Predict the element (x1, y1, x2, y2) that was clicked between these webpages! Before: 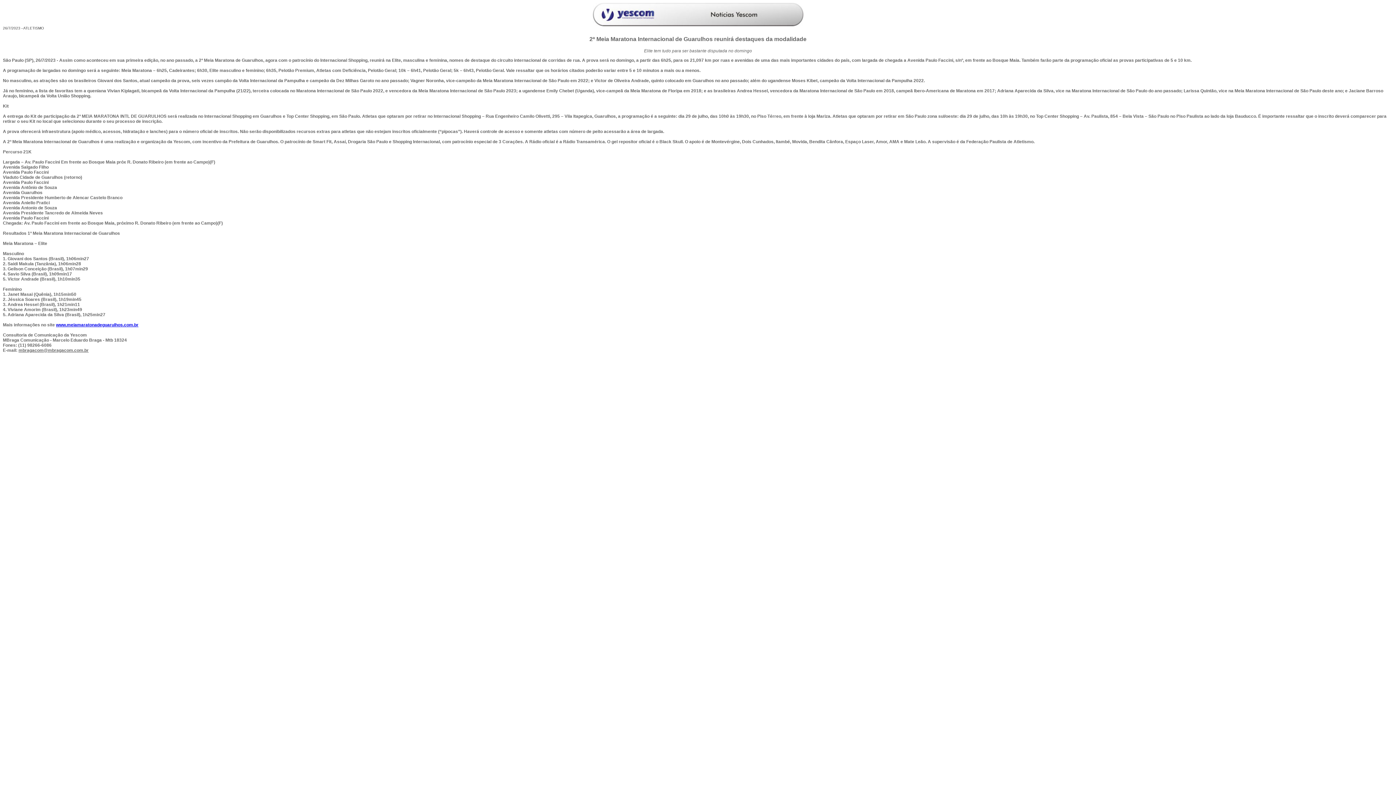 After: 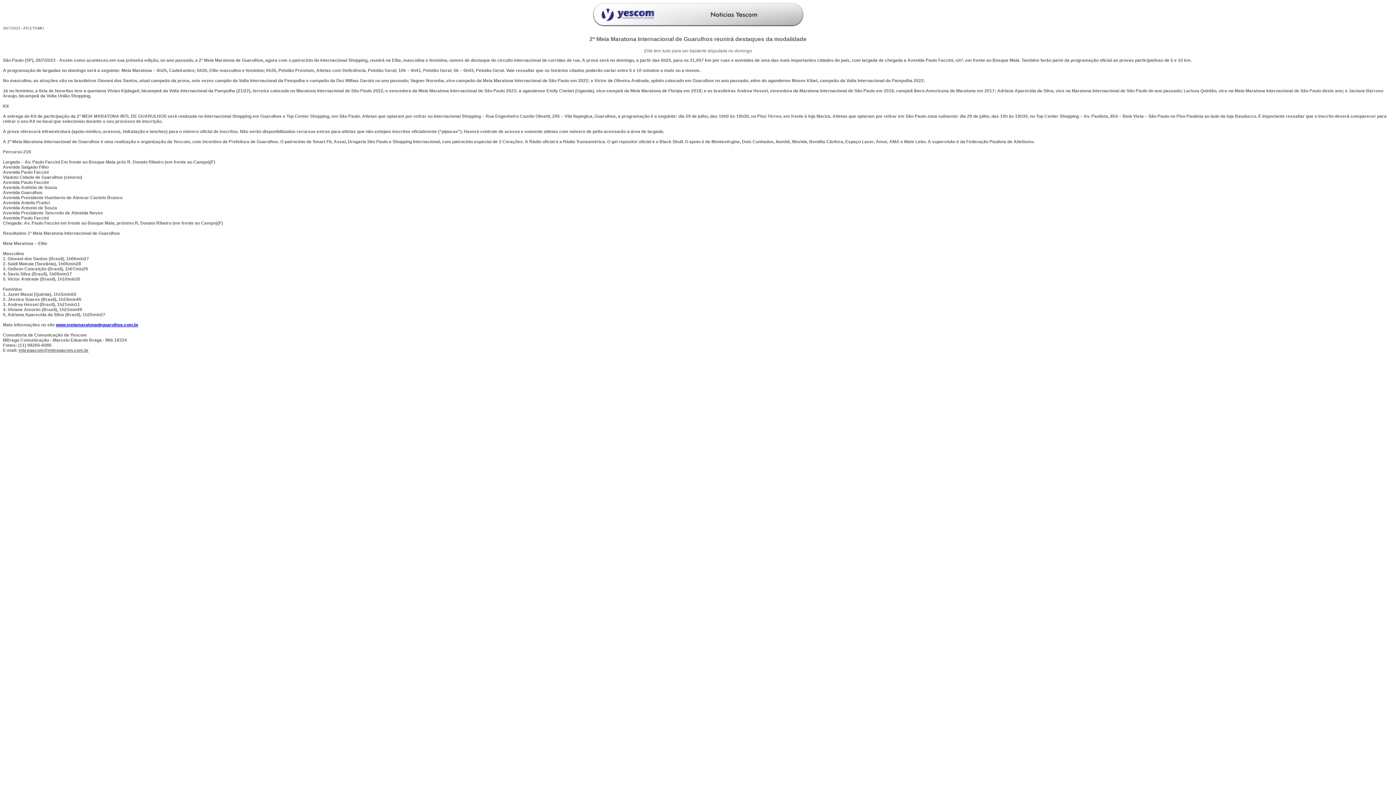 Action: label: mbragacom@mbragacom.com.br bbox: (18, 348, 88, 353)